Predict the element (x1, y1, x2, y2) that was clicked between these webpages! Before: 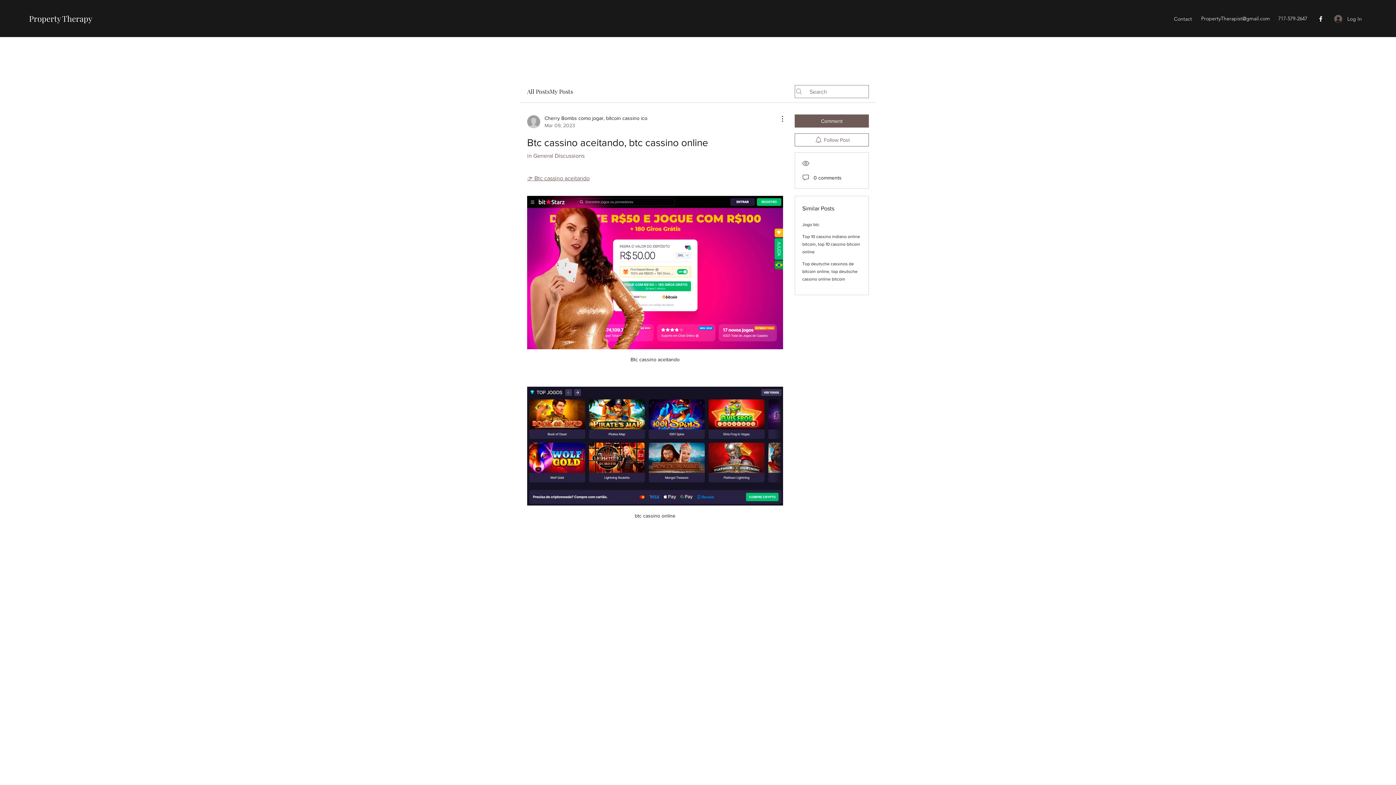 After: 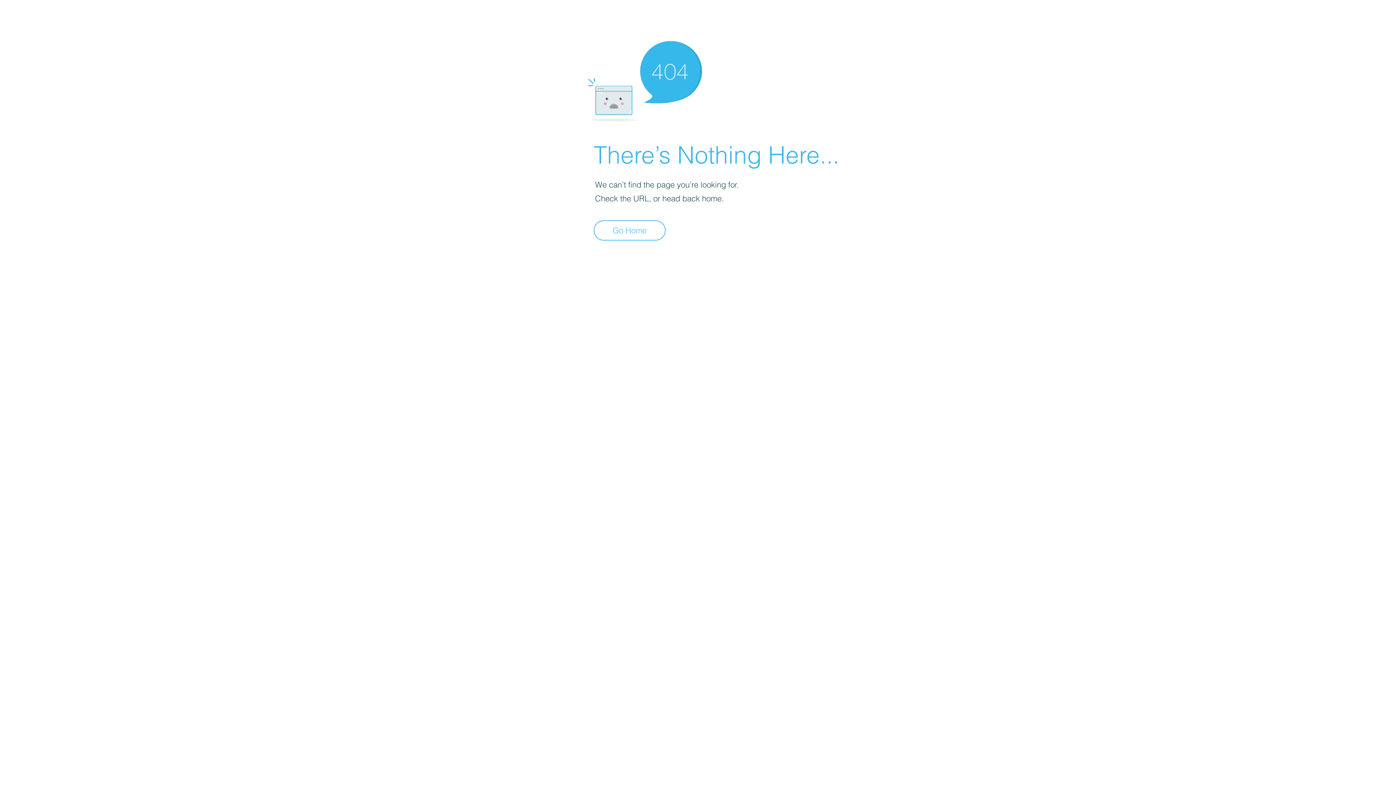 Action: label: Cherry Bombs como jogar, bitcoin cassino ico
Mar 09, 2023 bbox: (527, 114, 647, 129)